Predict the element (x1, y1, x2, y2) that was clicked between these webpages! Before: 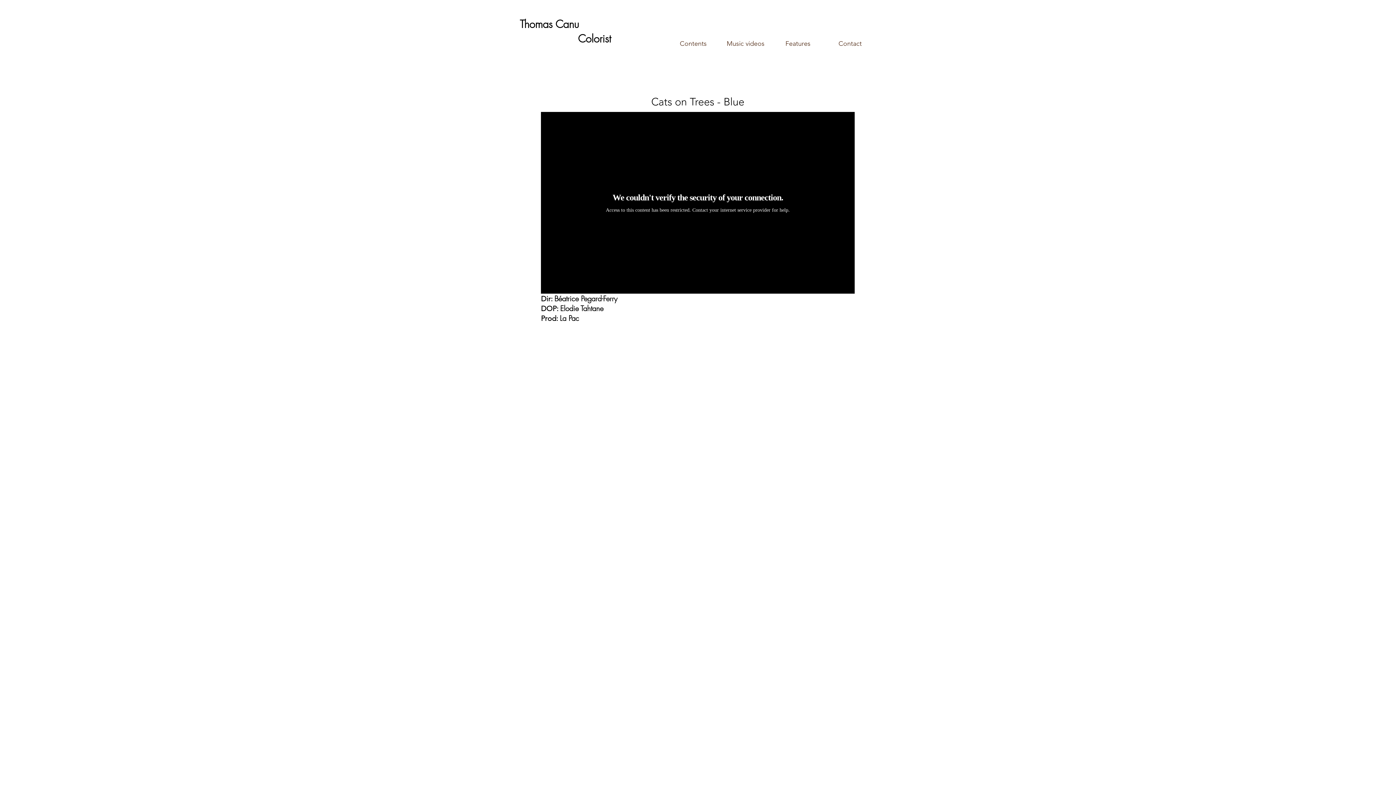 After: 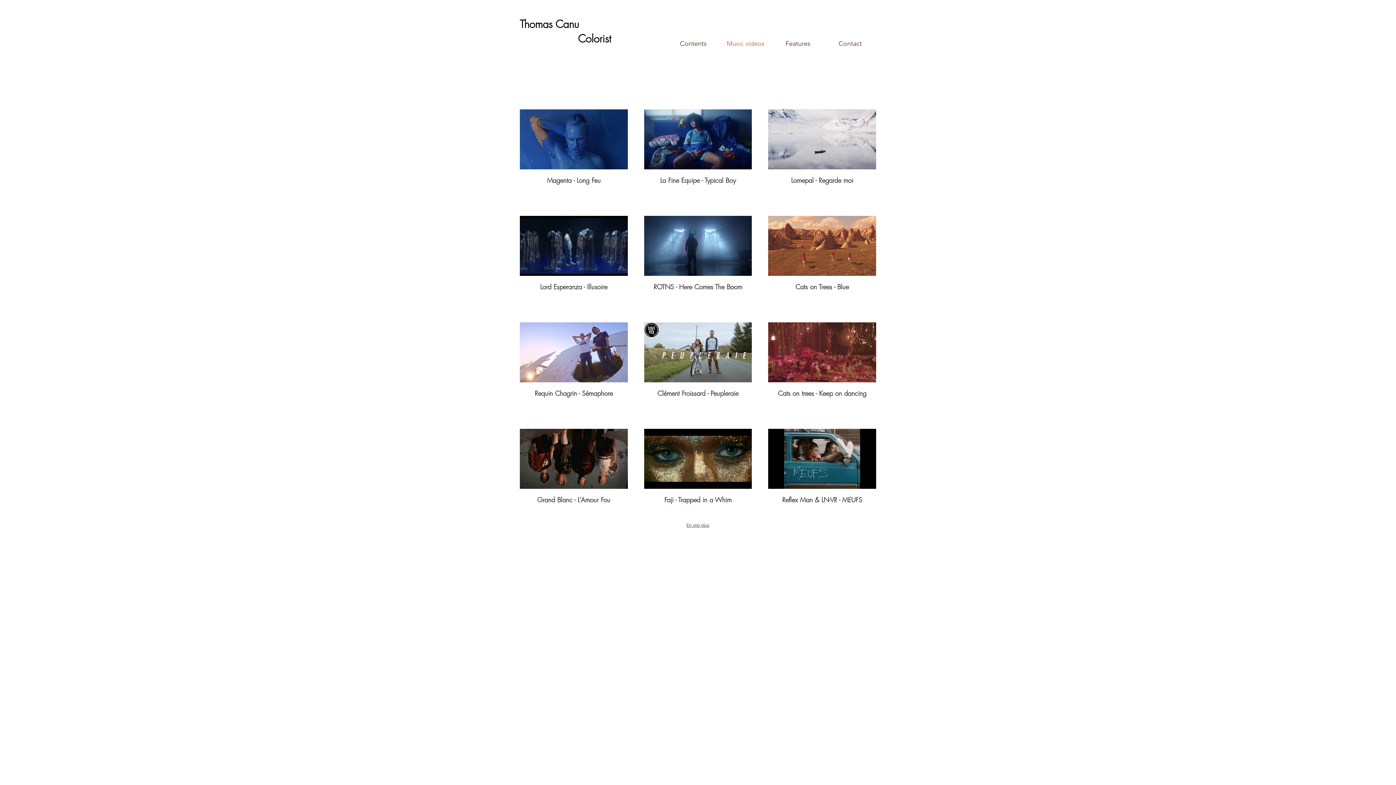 Action: bbox: (719, 38, 772, 49) label: Music videos